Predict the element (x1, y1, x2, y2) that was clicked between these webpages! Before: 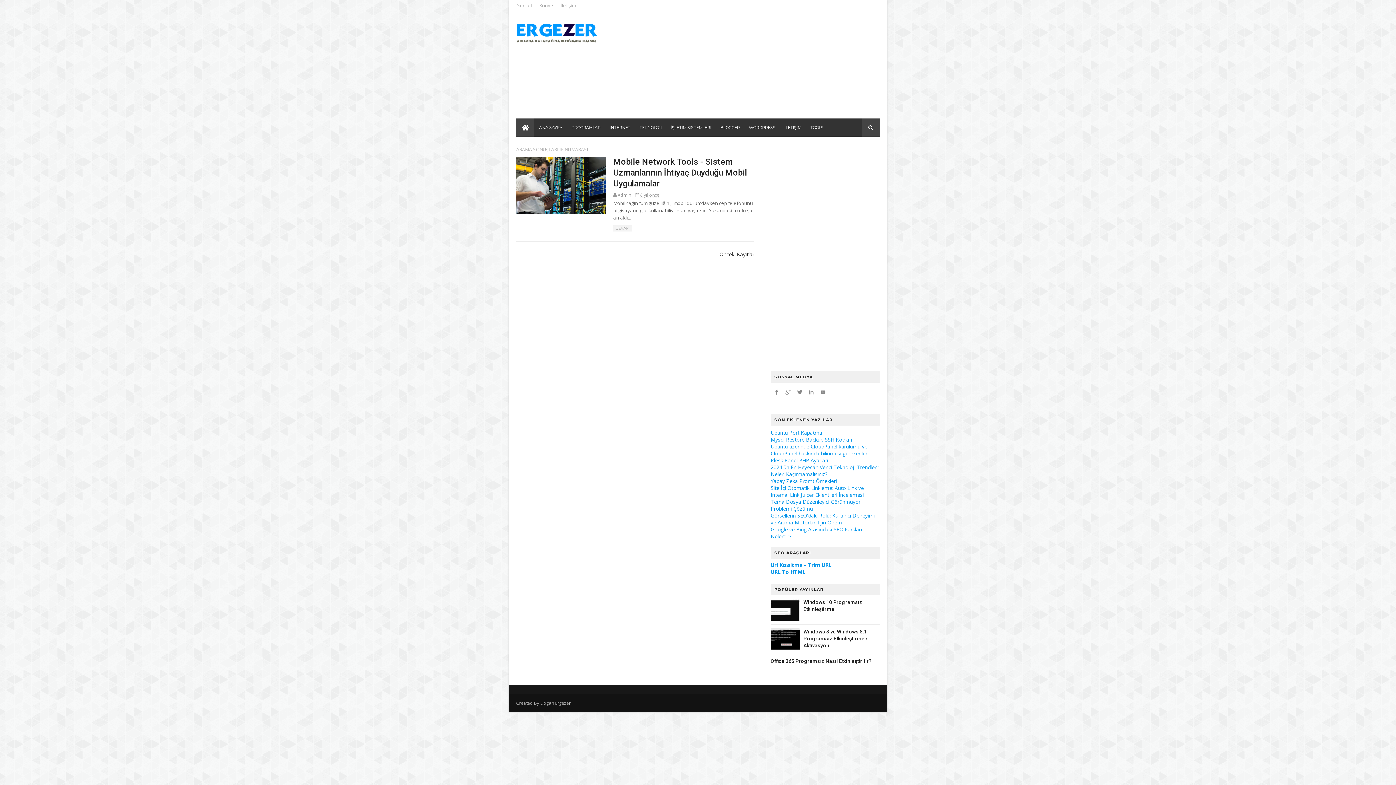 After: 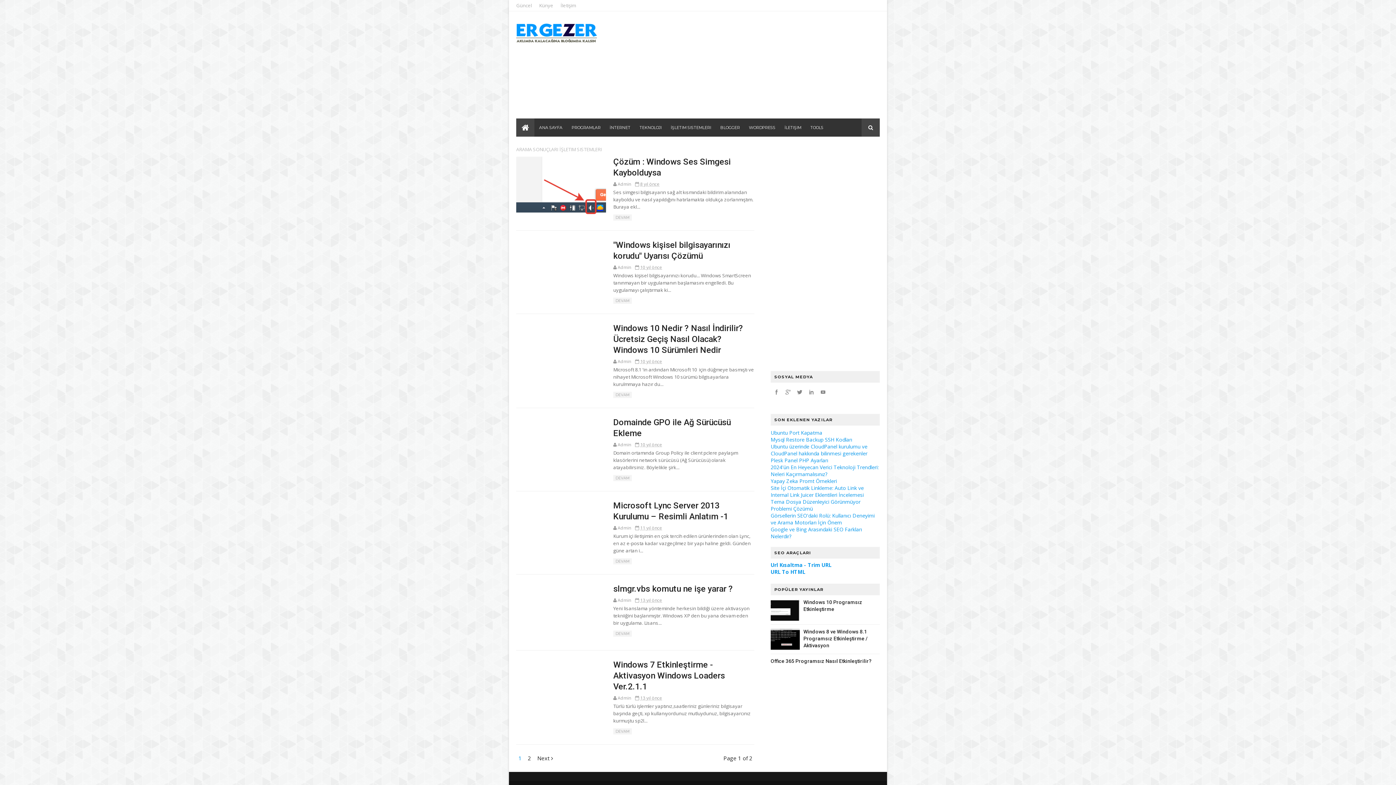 Action: label: İŞLETIM SISTEMLERI bbox: (666, 120, 715, 134)